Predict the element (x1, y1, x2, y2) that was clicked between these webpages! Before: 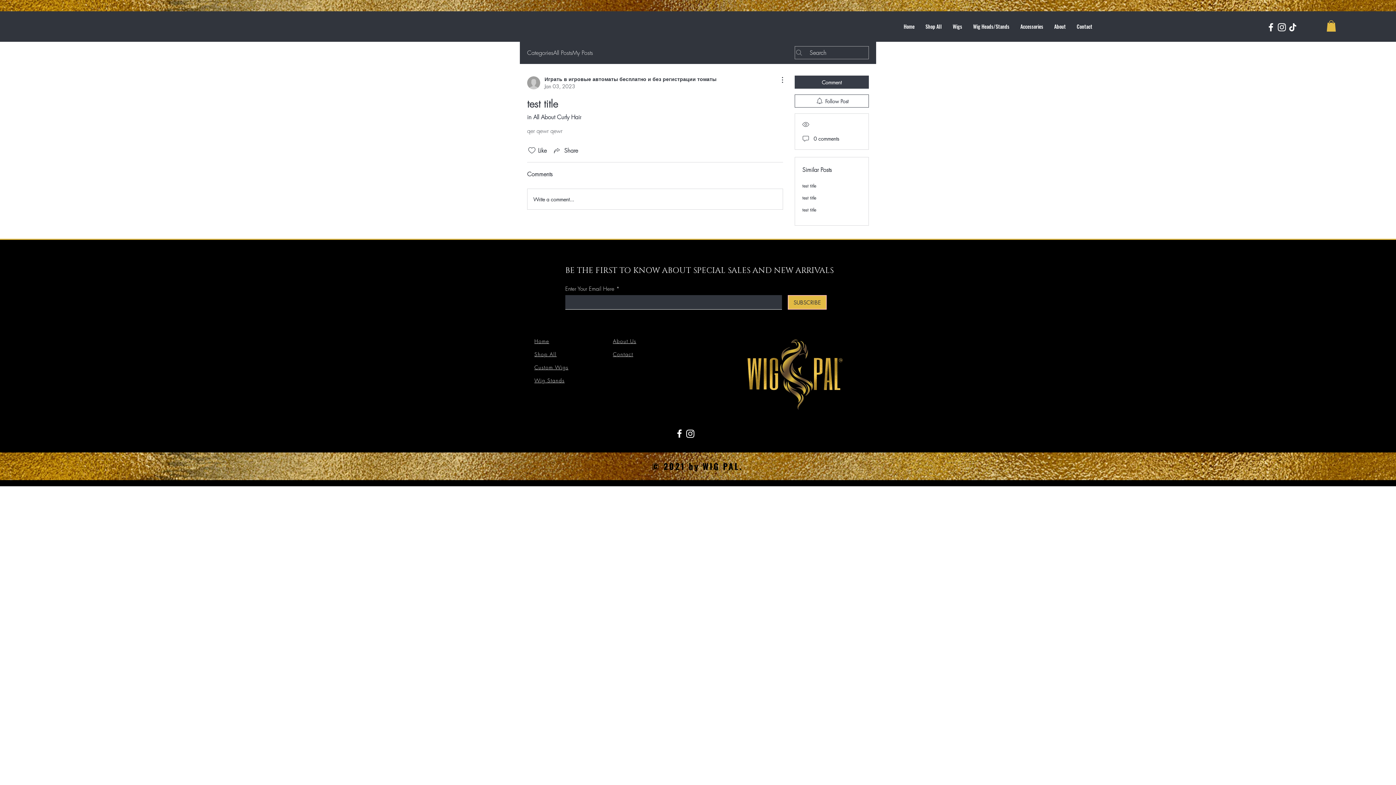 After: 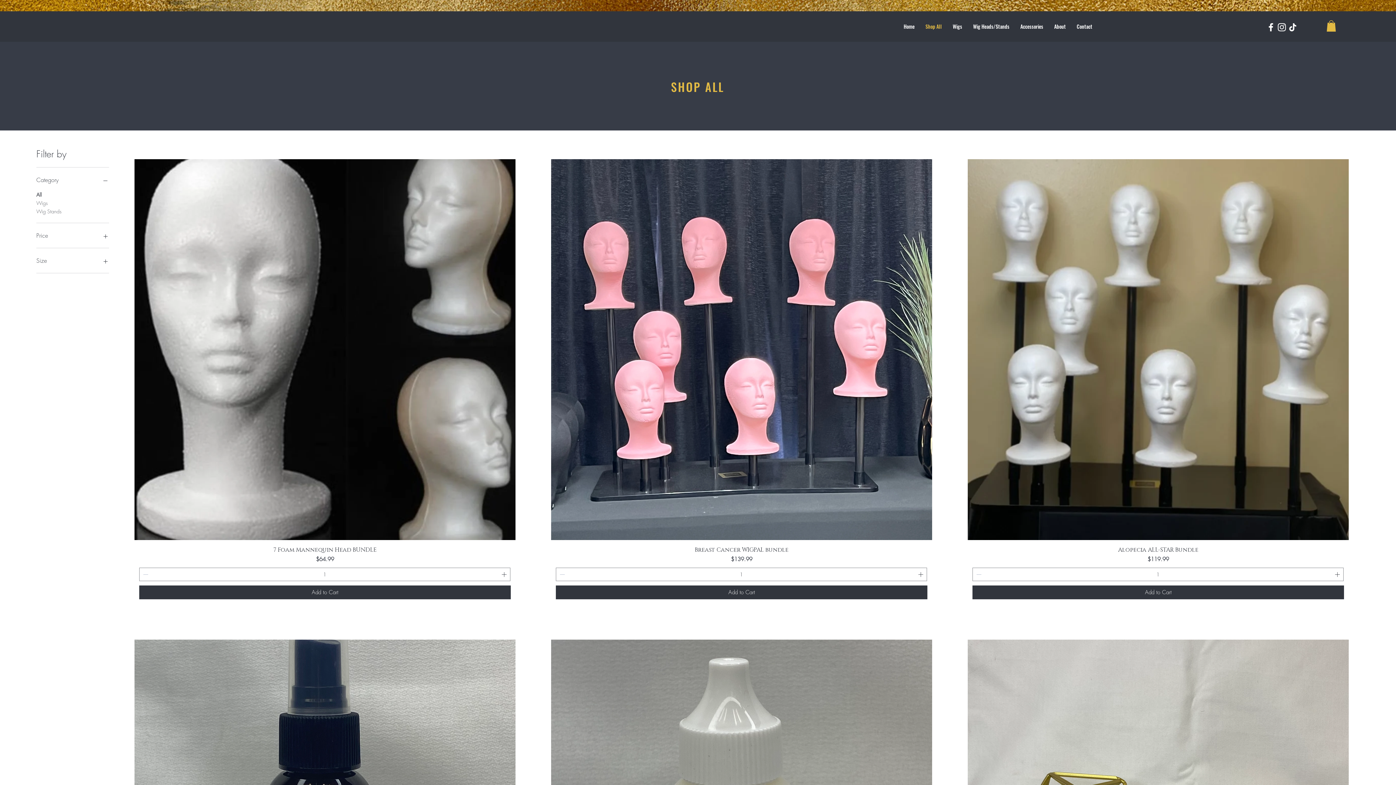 Action: bbox: (920, 20, 947, 32) label: Shop All